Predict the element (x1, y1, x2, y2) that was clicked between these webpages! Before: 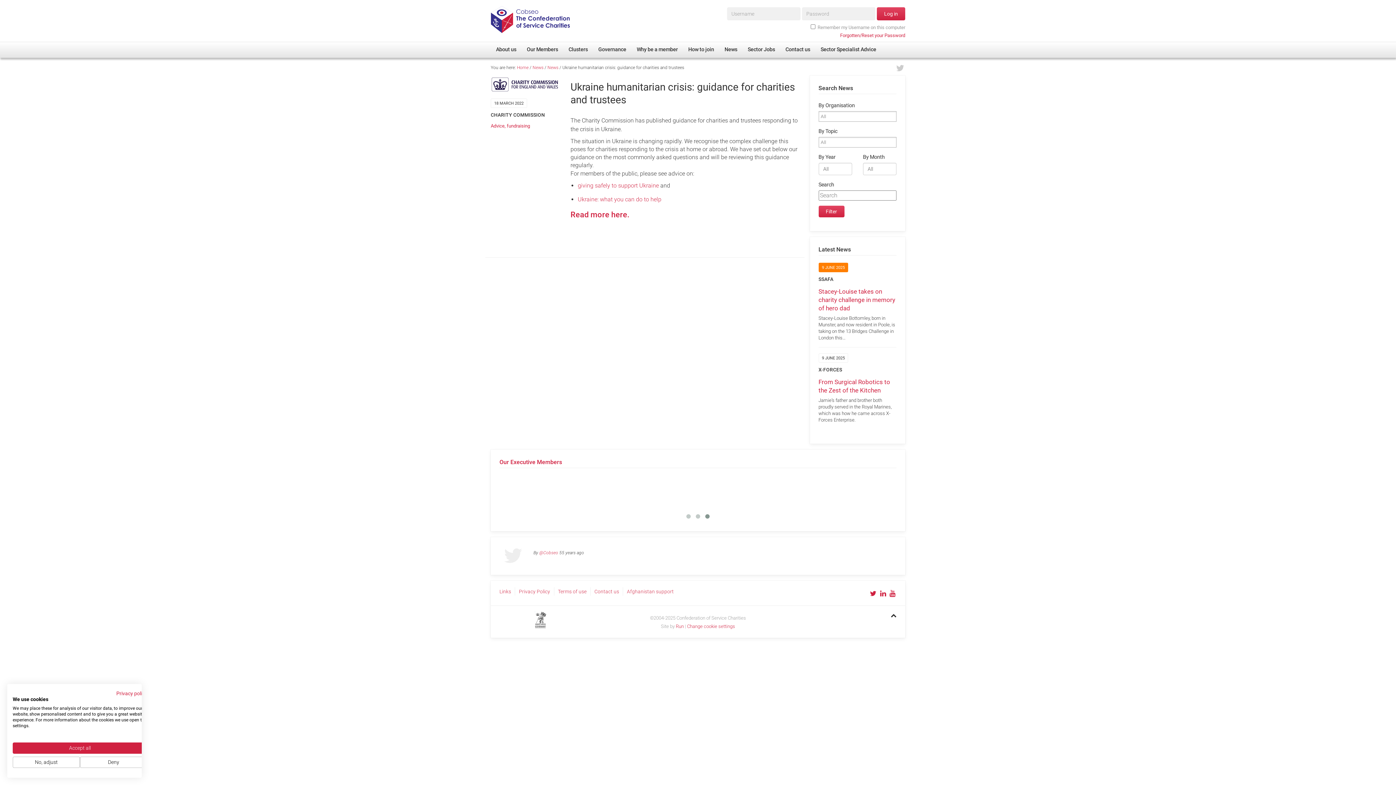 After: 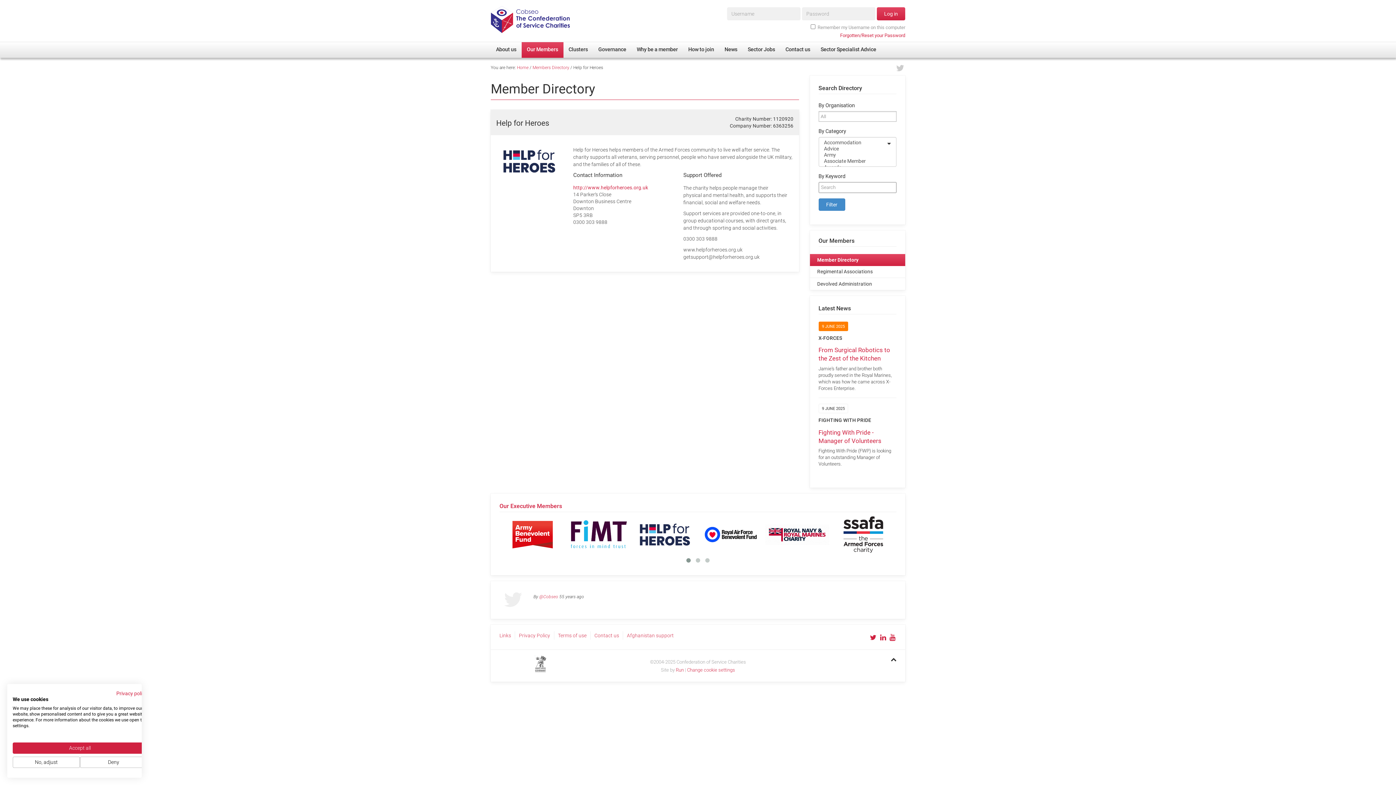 Action: bbox: (633, 472, 697, 509)